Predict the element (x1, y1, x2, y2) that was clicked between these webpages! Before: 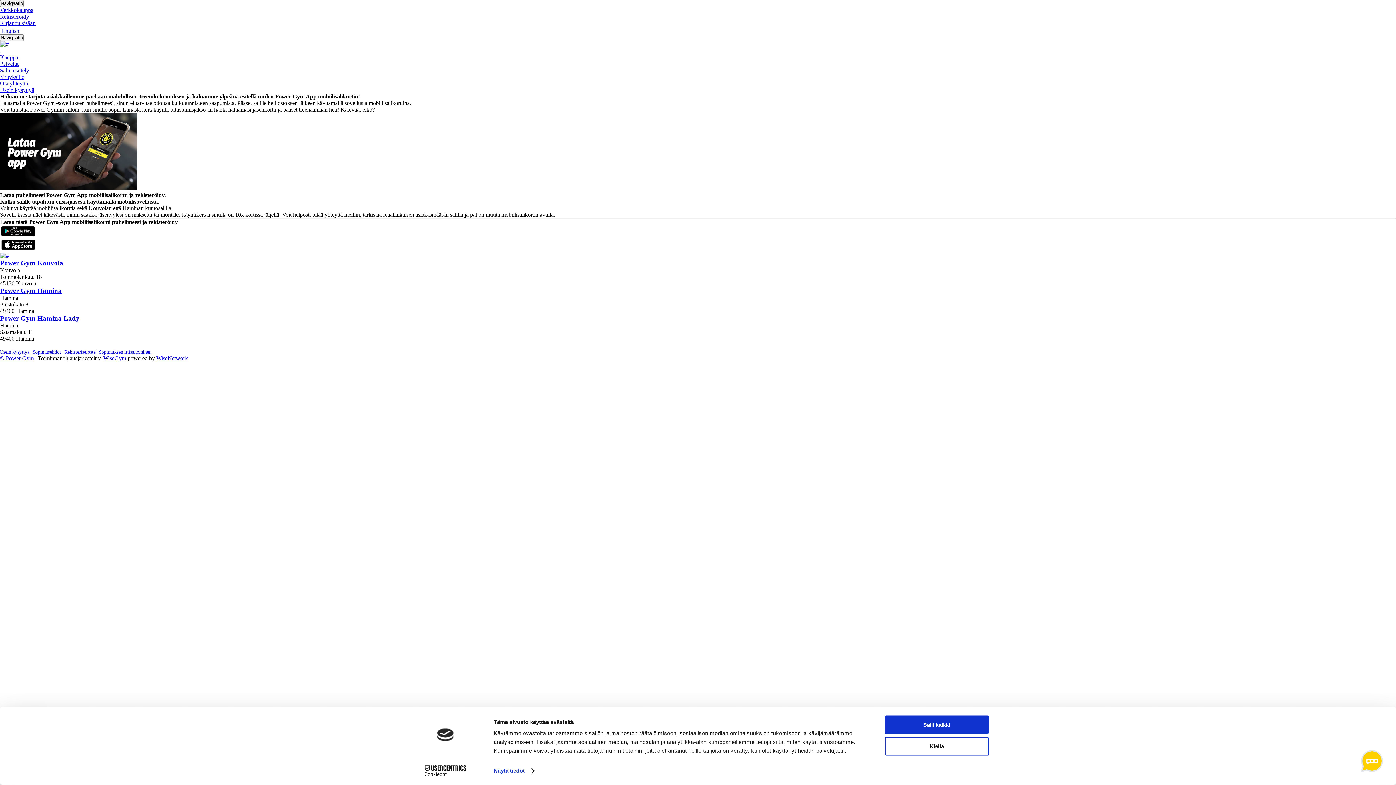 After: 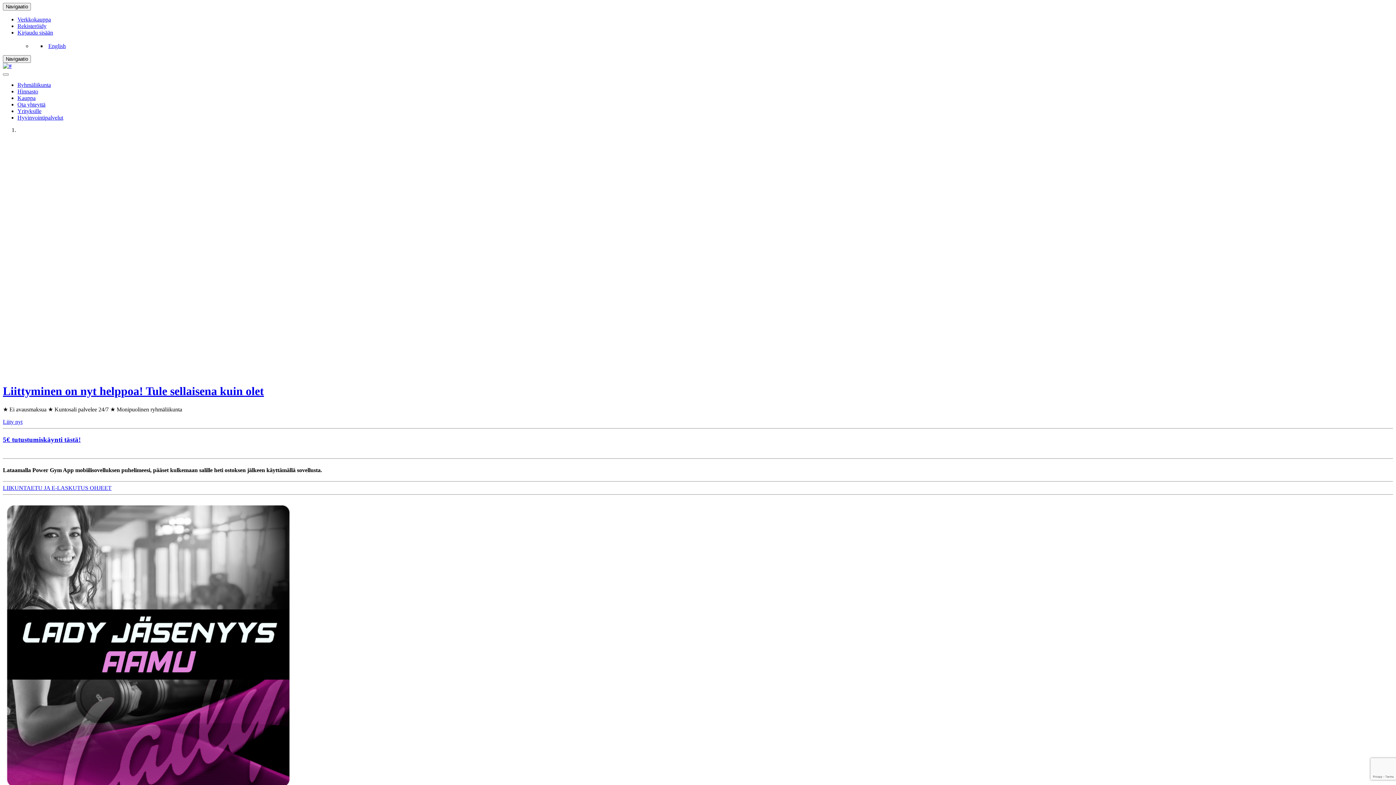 Action: bbox: (0, 314, 79, 322) label: Power Gym Hamina Lady